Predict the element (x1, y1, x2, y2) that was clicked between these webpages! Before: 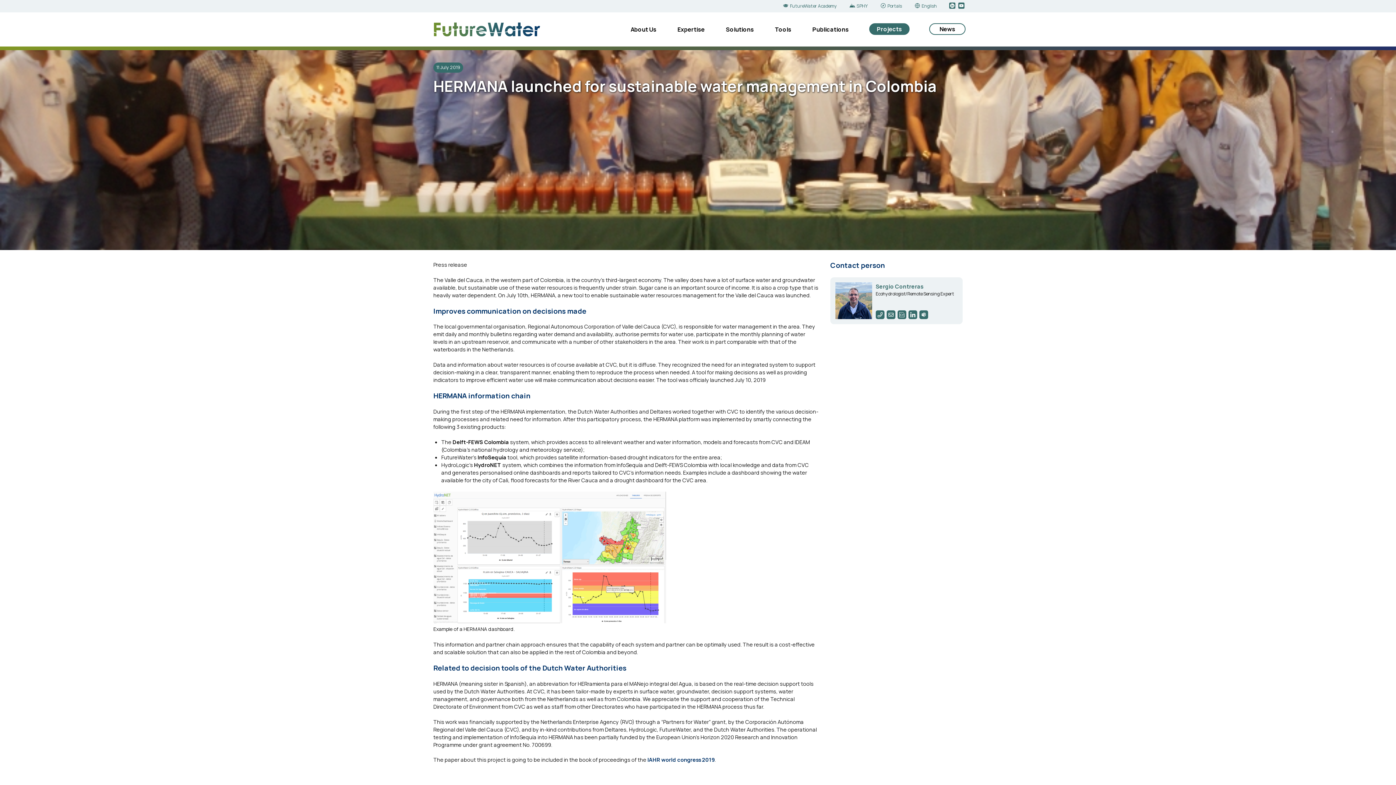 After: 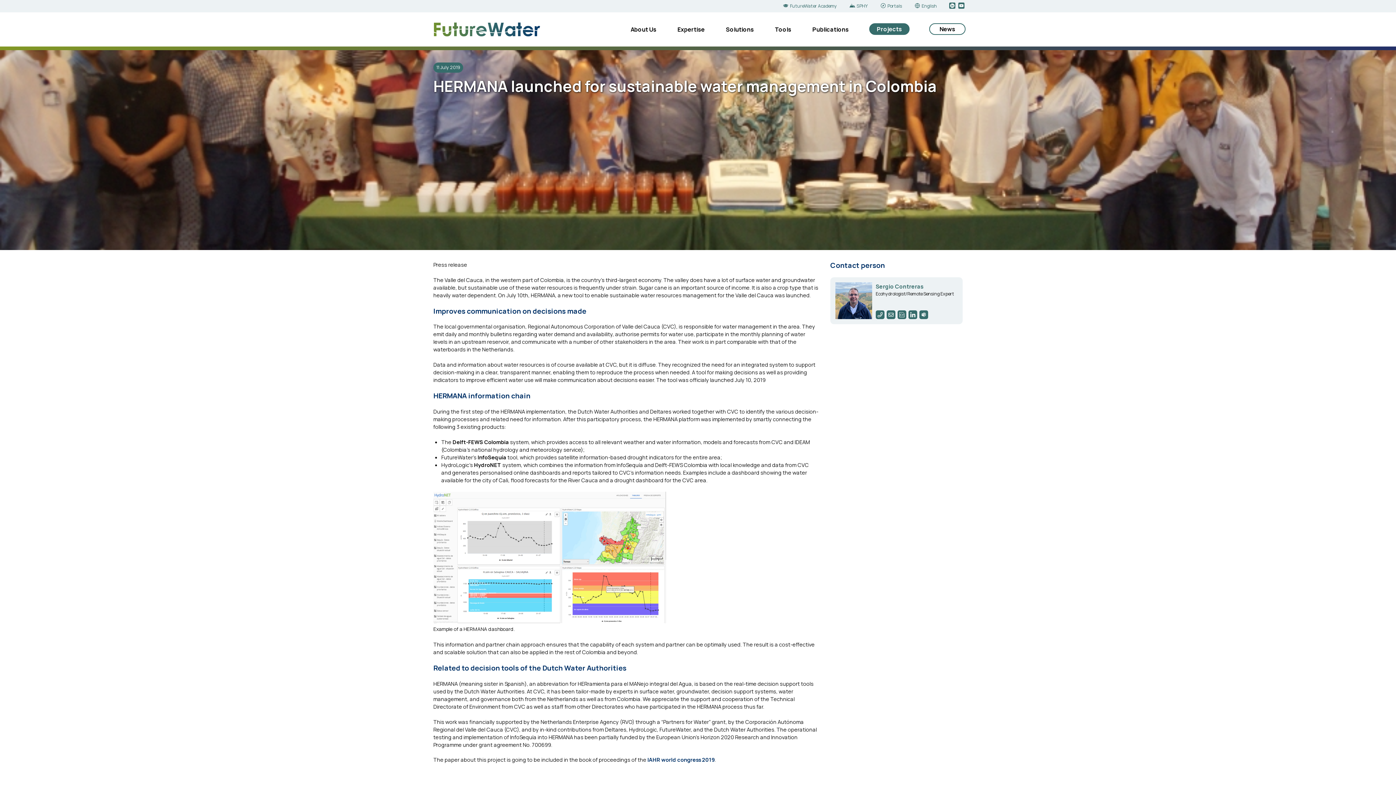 Action: bbox: (647, 756, 714, 763) label: IAHR world congress 2019